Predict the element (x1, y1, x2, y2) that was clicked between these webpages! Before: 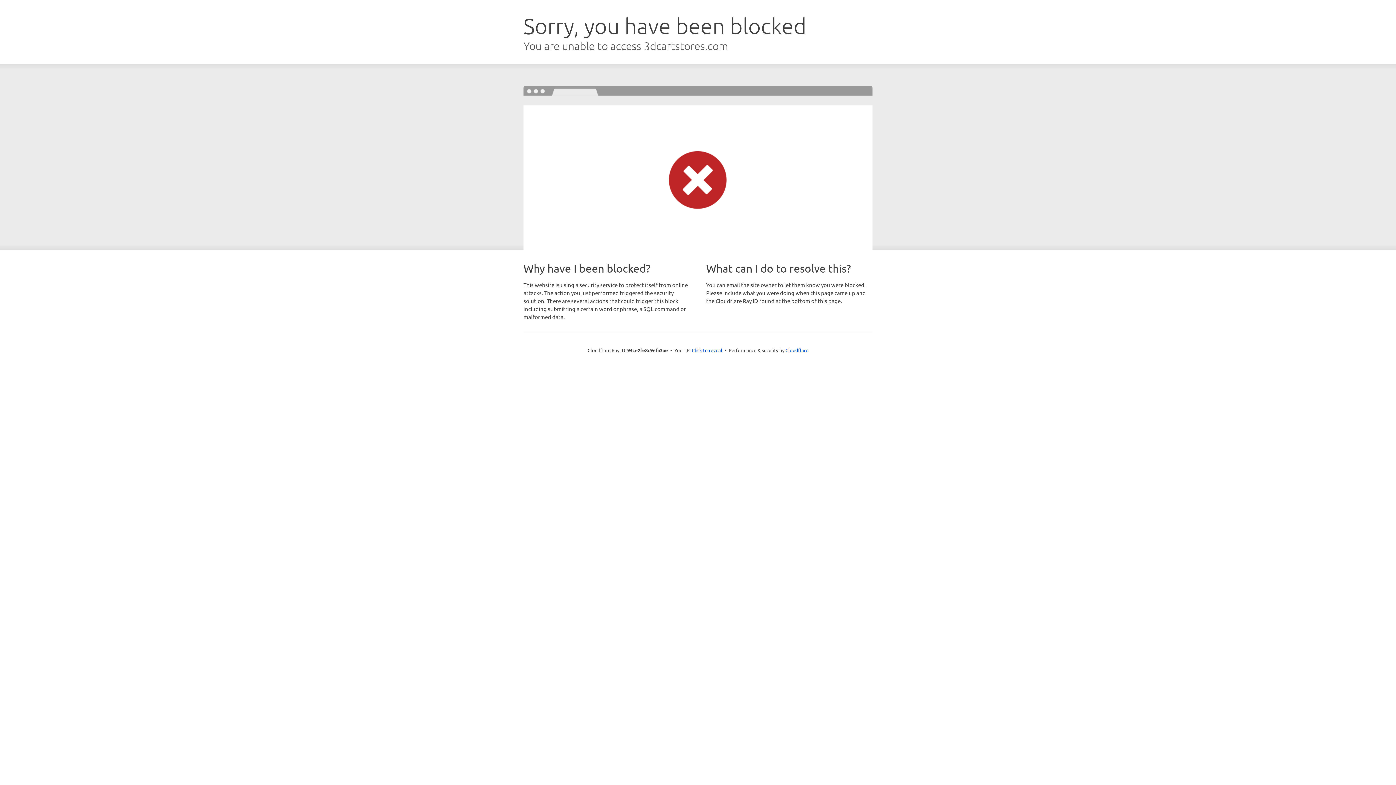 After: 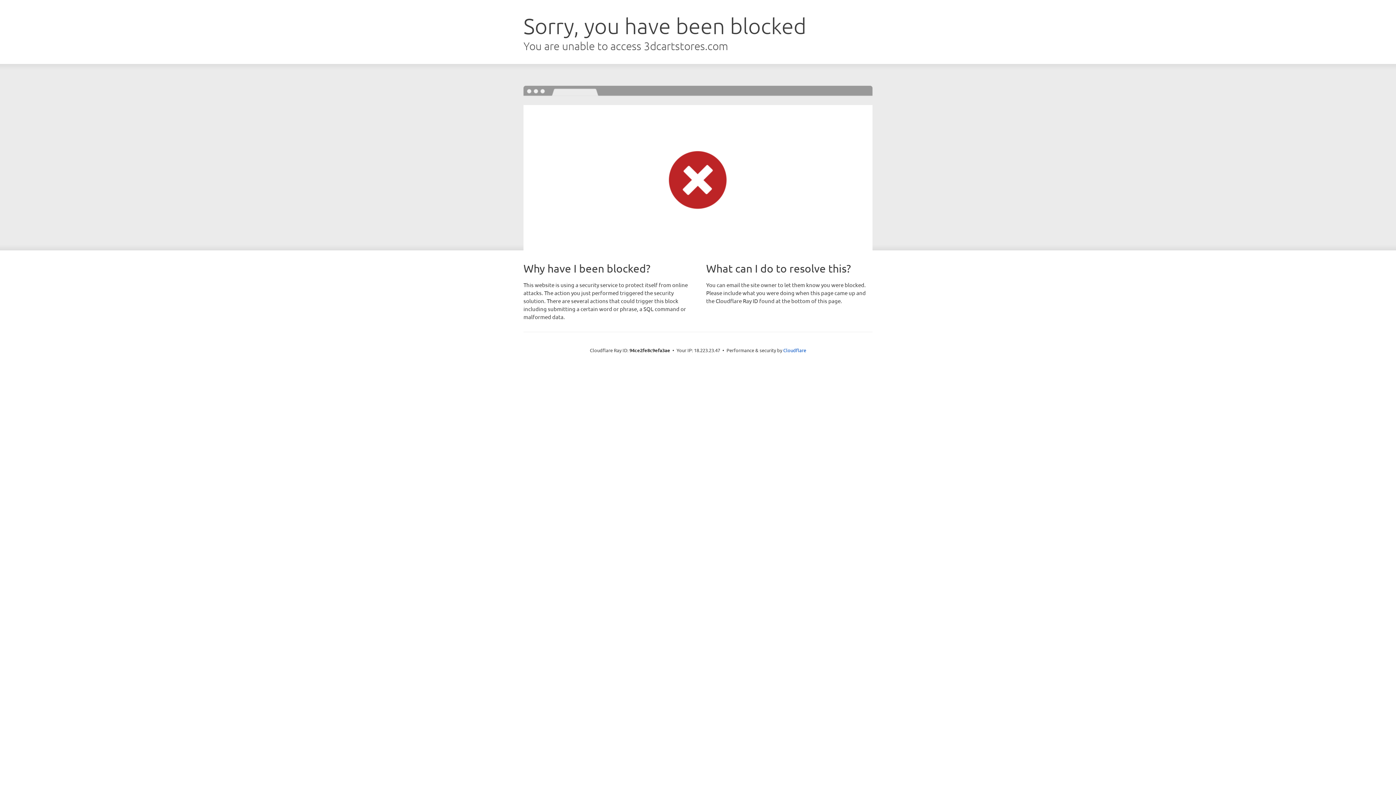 Action: label: Click to reveal bbox: (692, 346, 722, 353)